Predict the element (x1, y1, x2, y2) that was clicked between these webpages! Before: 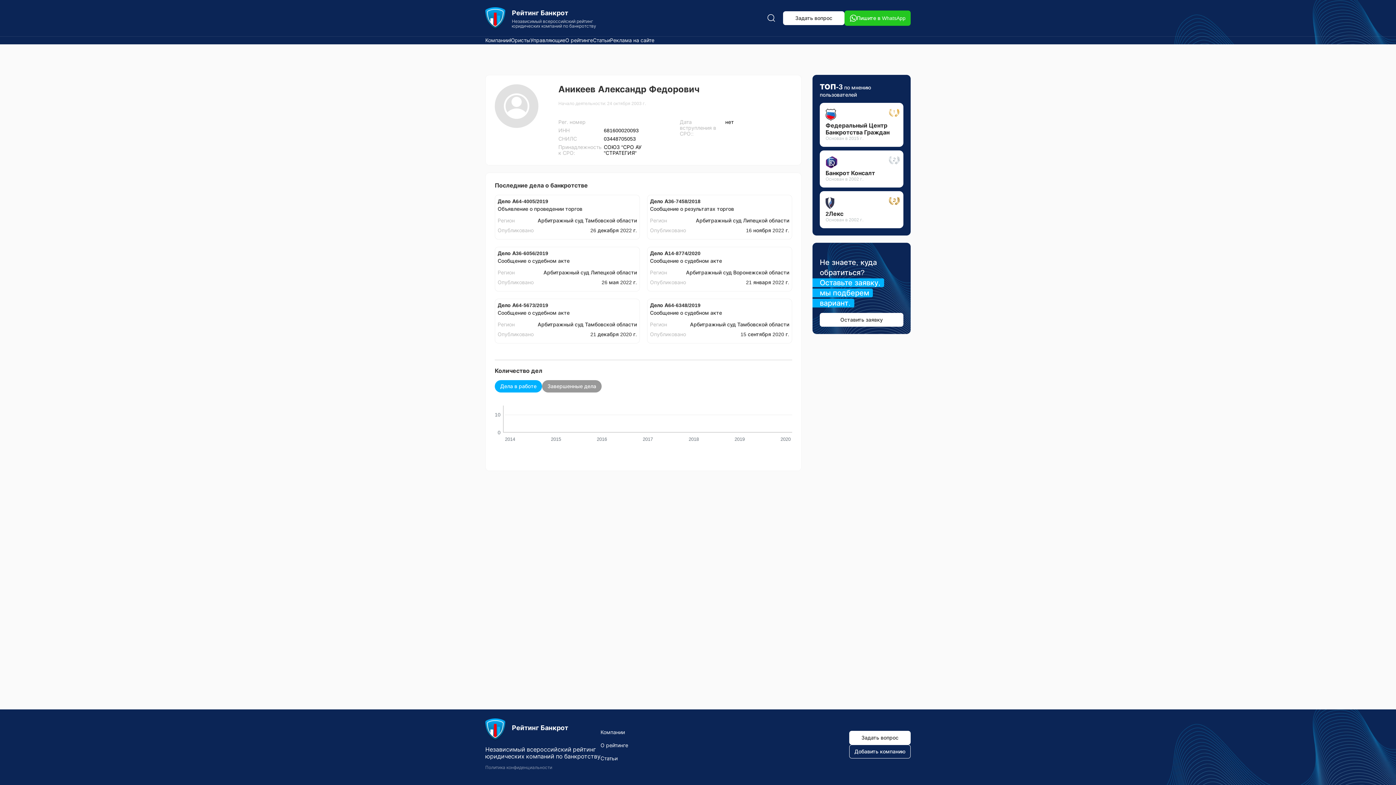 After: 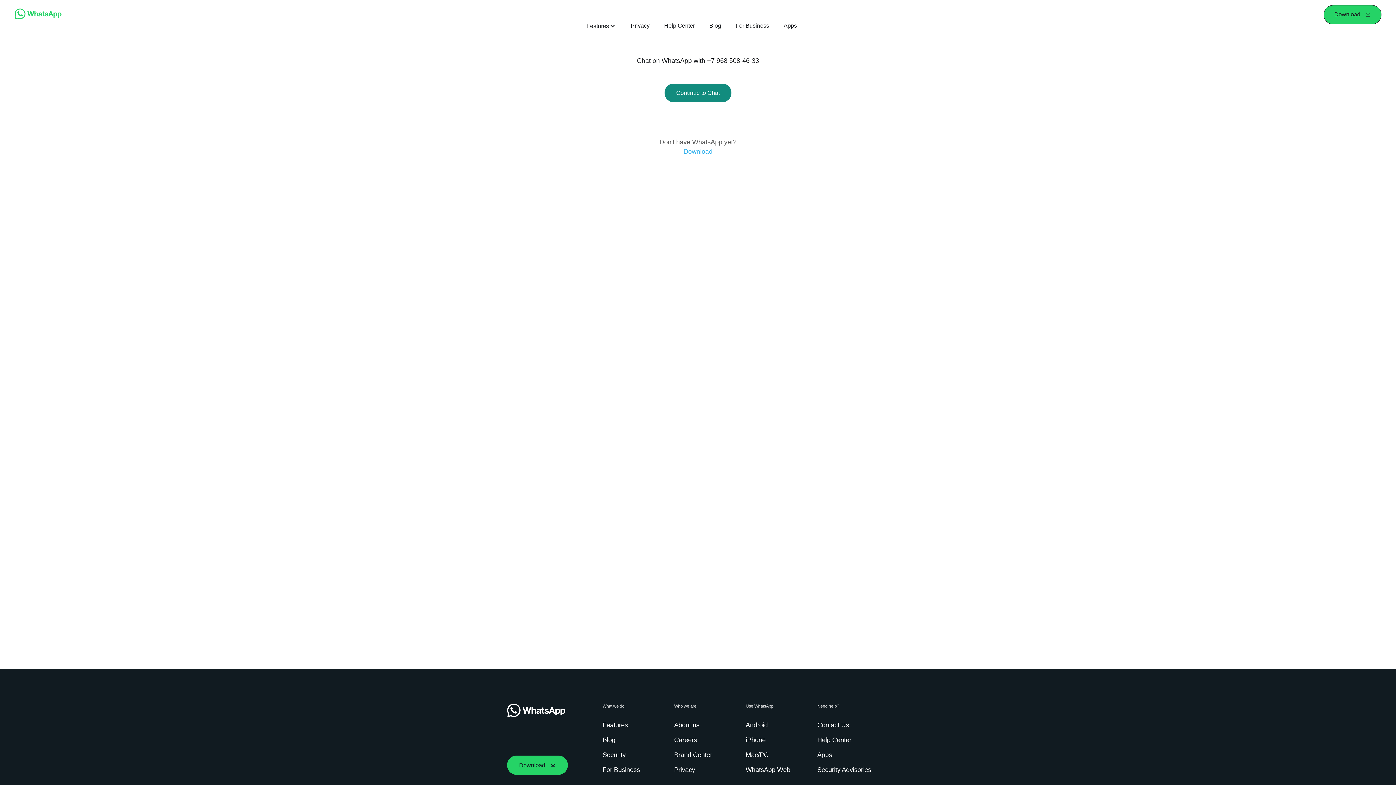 Action: bbox: (844, 10, 910, 25) label: Пишите в WhatsApp